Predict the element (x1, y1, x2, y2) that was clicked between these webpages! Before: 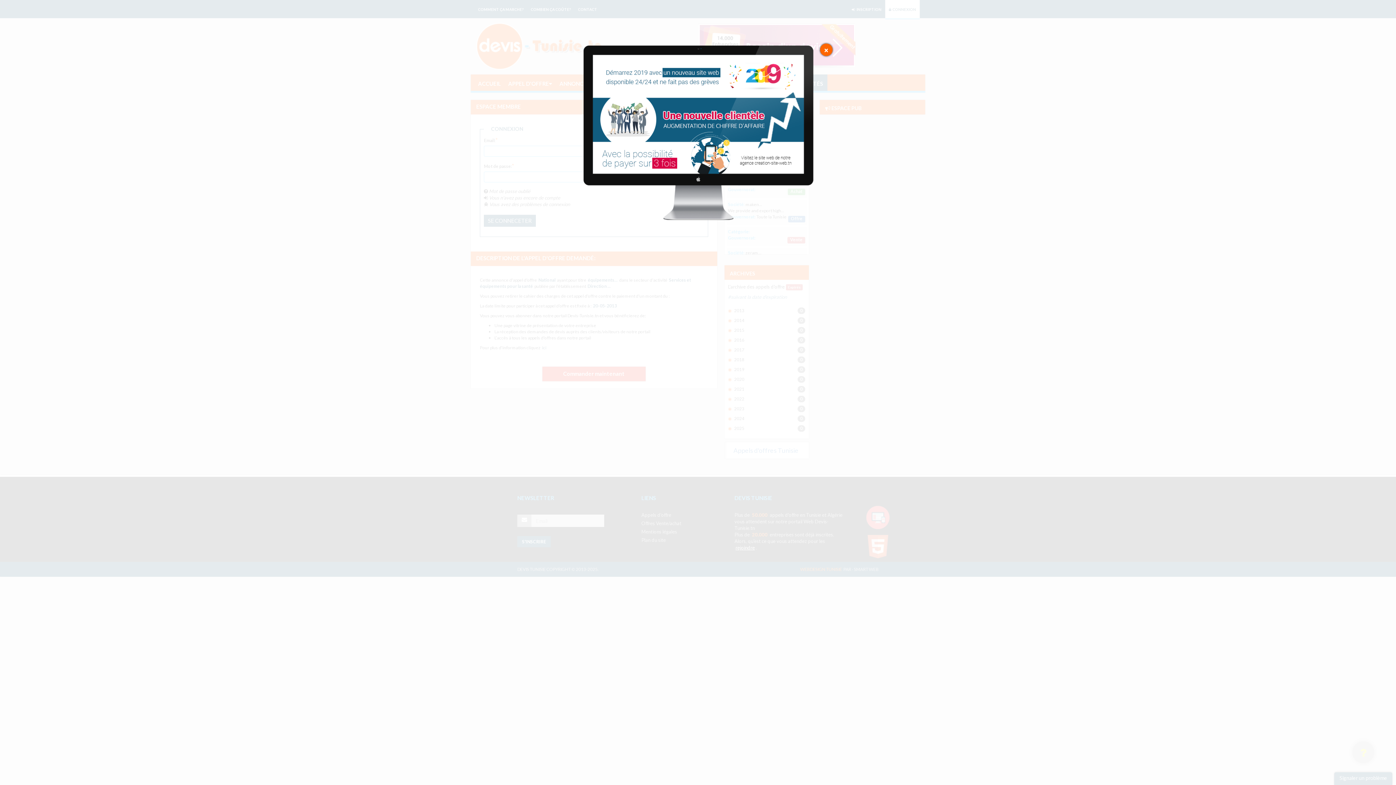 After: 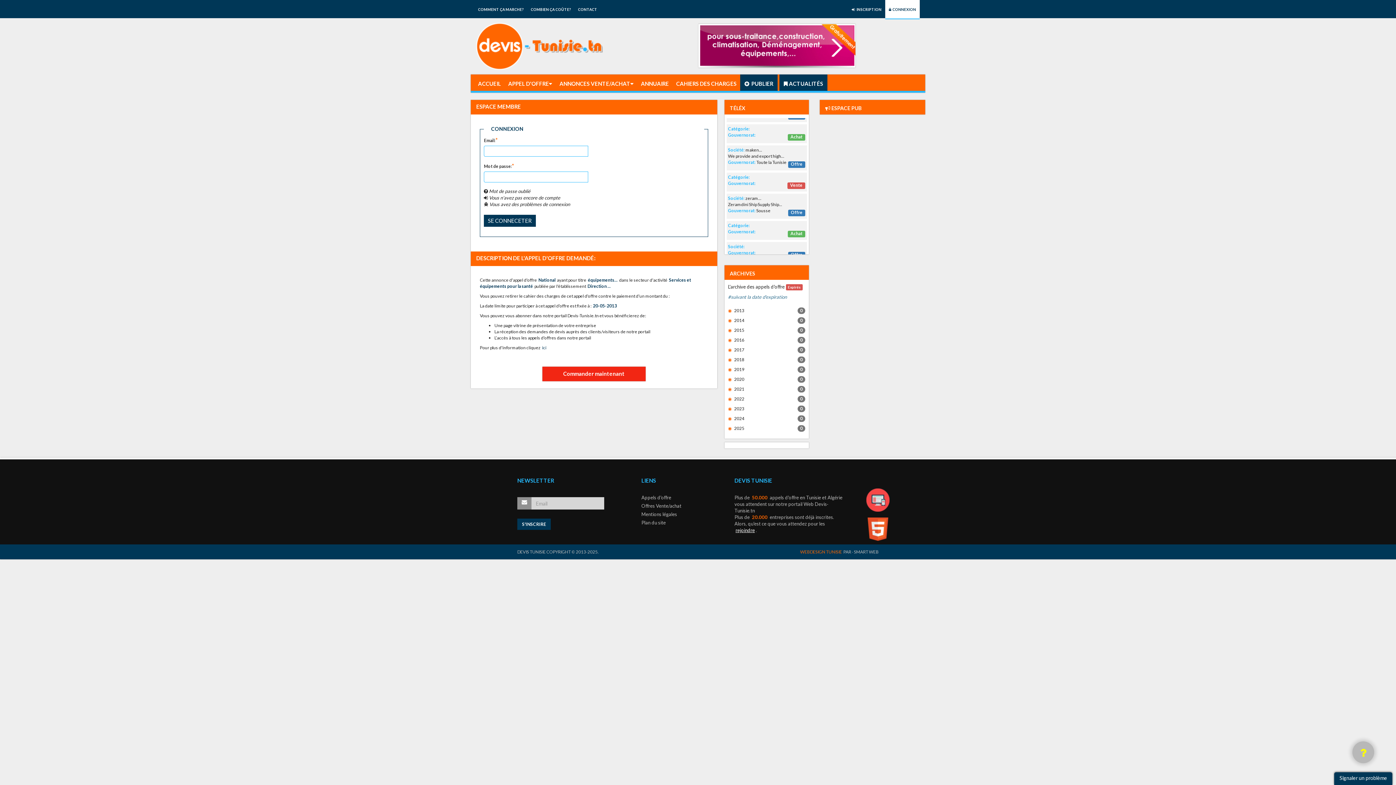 Action: label: × bbox: (820, 43, 832, 56)